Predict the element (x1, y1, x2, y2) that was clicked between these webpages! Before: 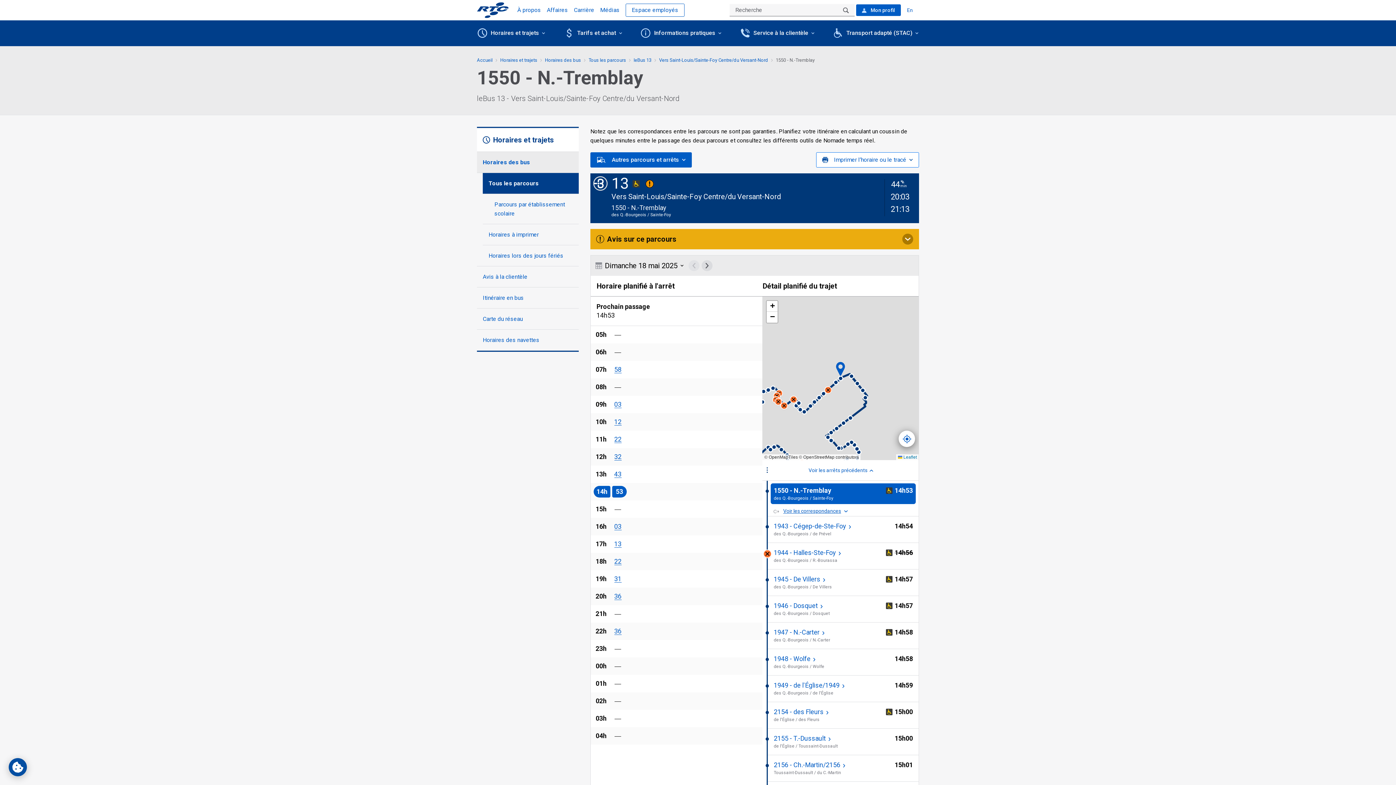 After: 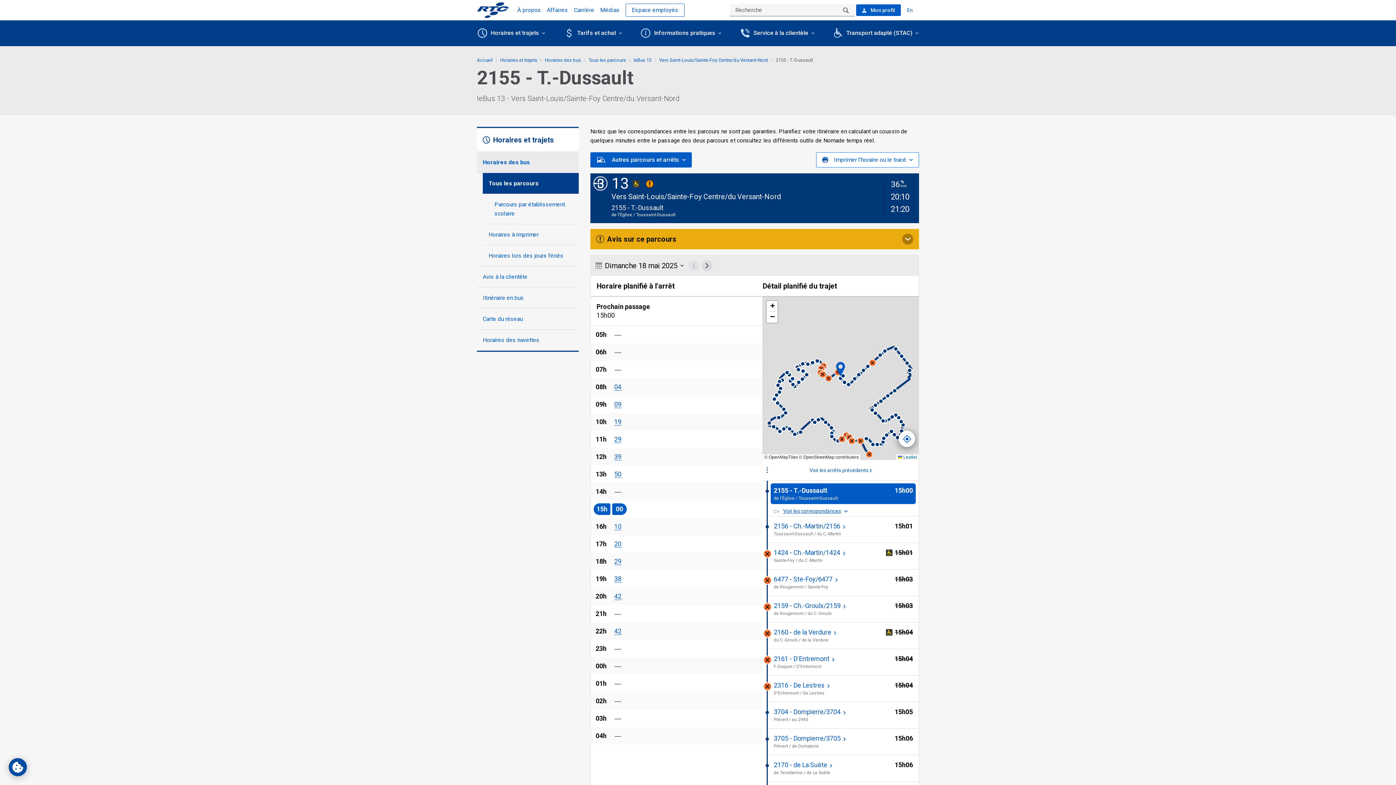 Action: bbox: (773, 734, 913, 749) label: 2155 - T.-Dussault  
de l'Église / Toussaint-Dussault
Arrêt non accessible aux personnes en fauteuil roulant
15 heure 00
15h00
Heure passée